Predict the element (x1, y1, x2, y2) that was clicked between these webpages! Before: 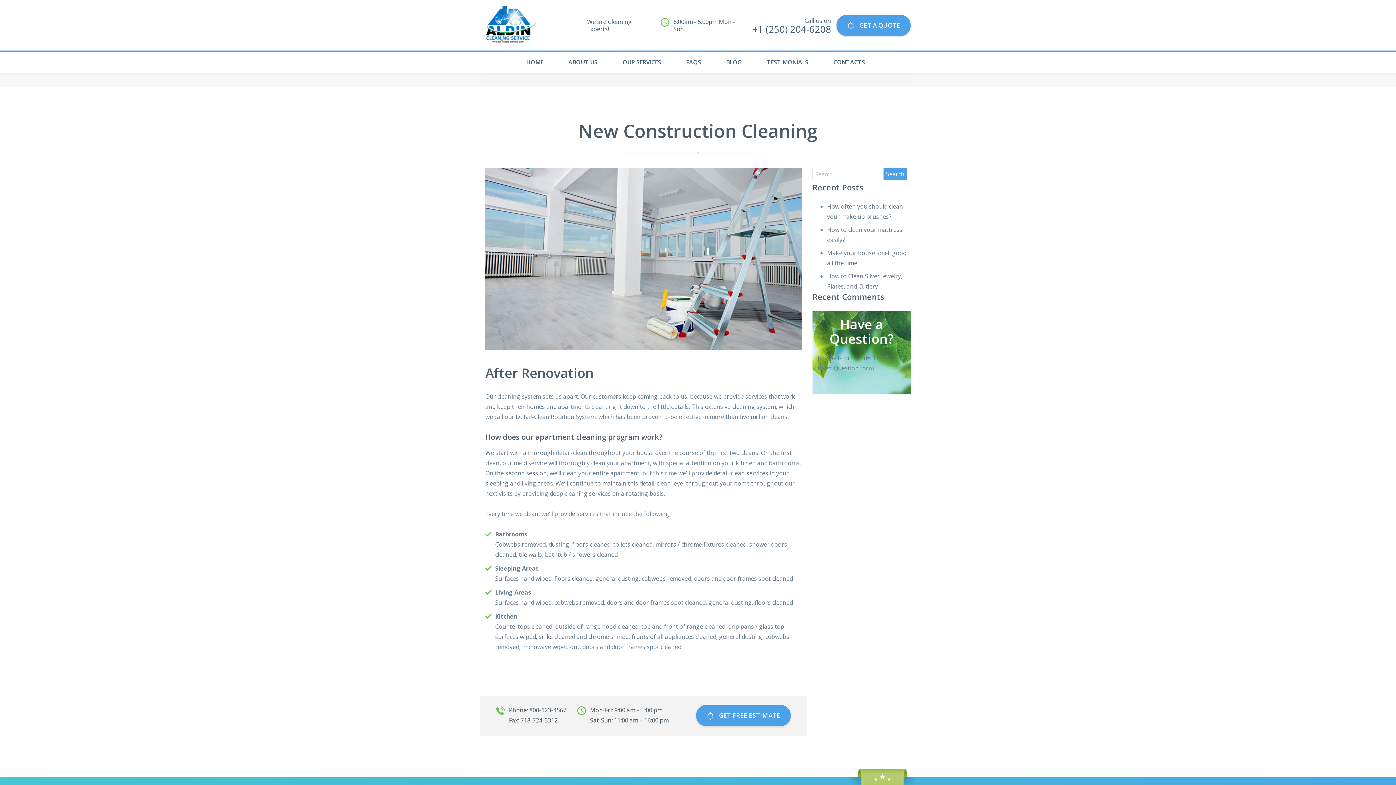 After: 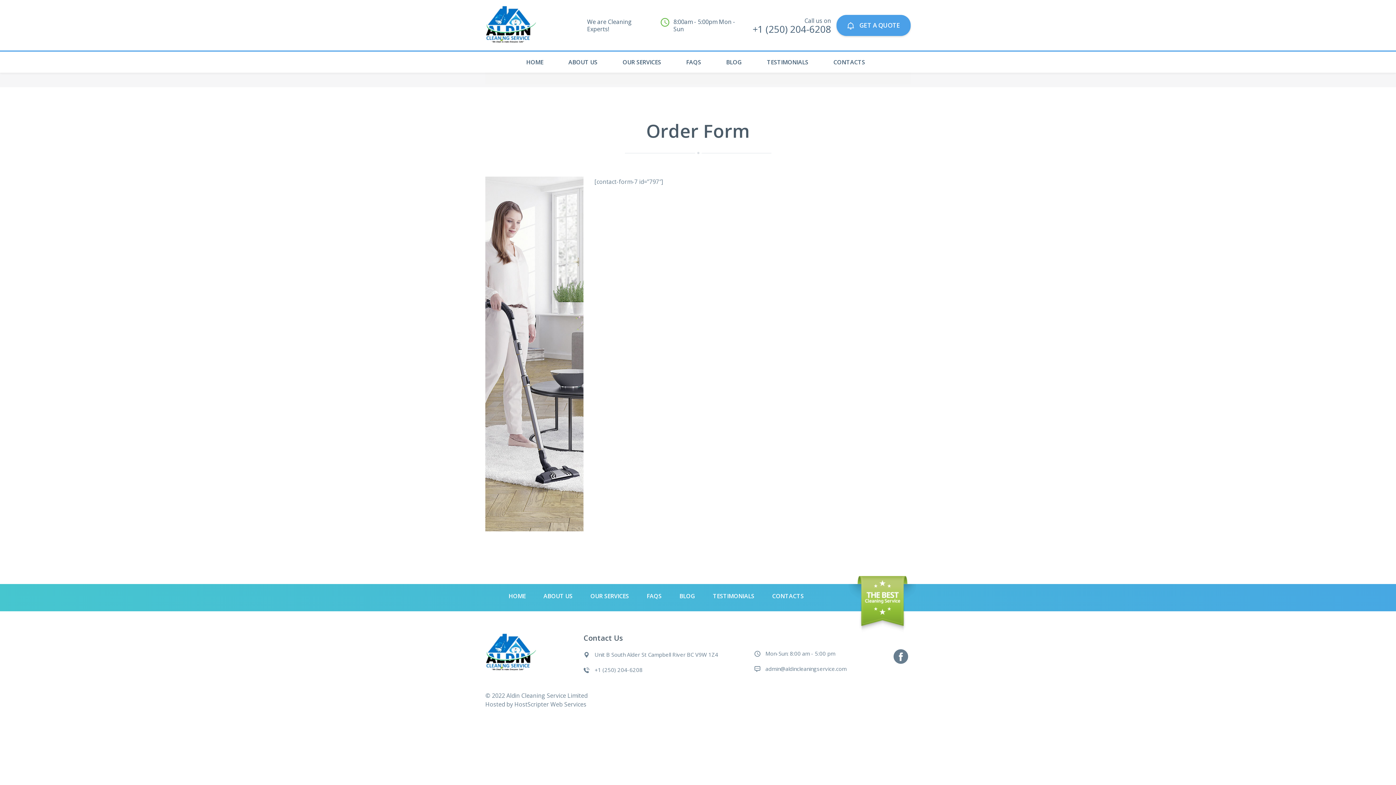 Action: bbox: (836, 14, 910, 35) label:  GET A QUOTE